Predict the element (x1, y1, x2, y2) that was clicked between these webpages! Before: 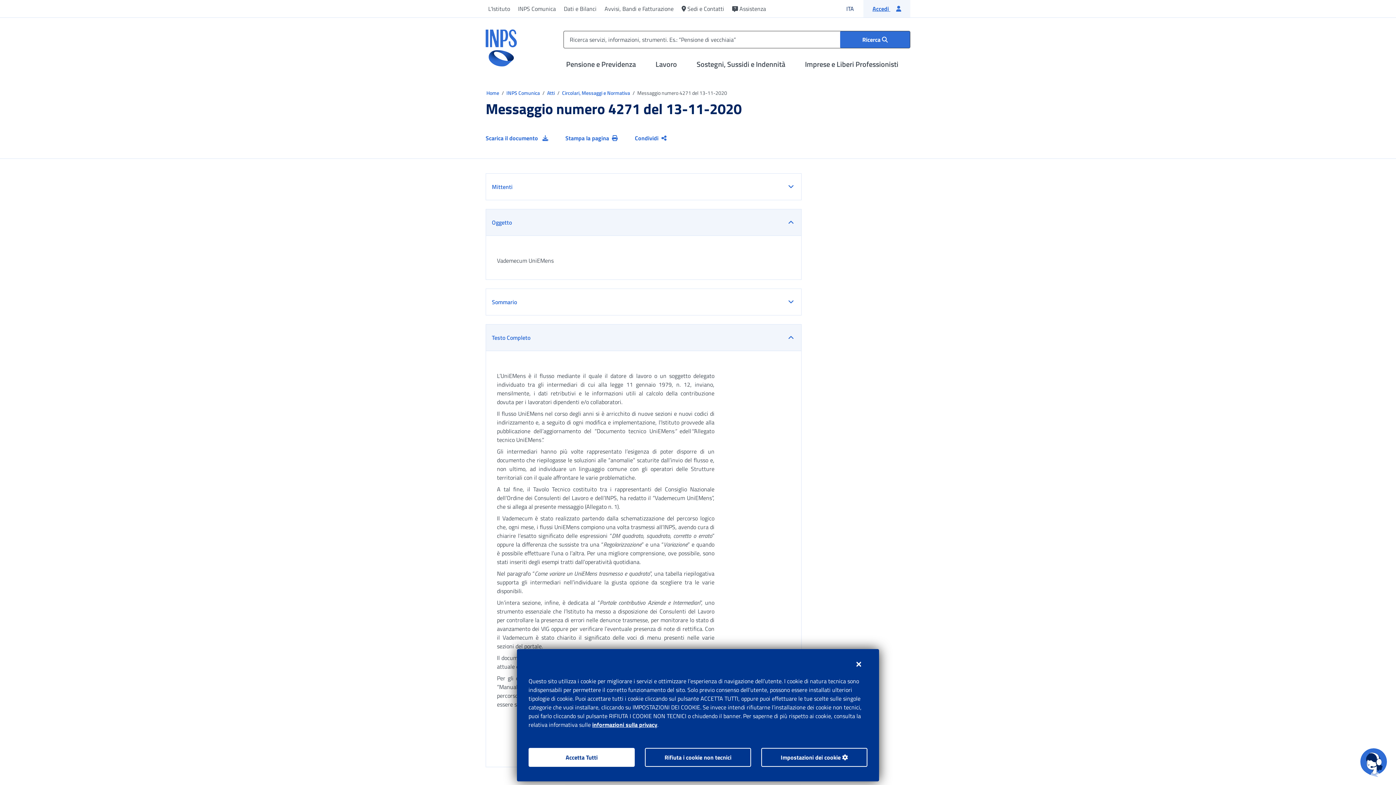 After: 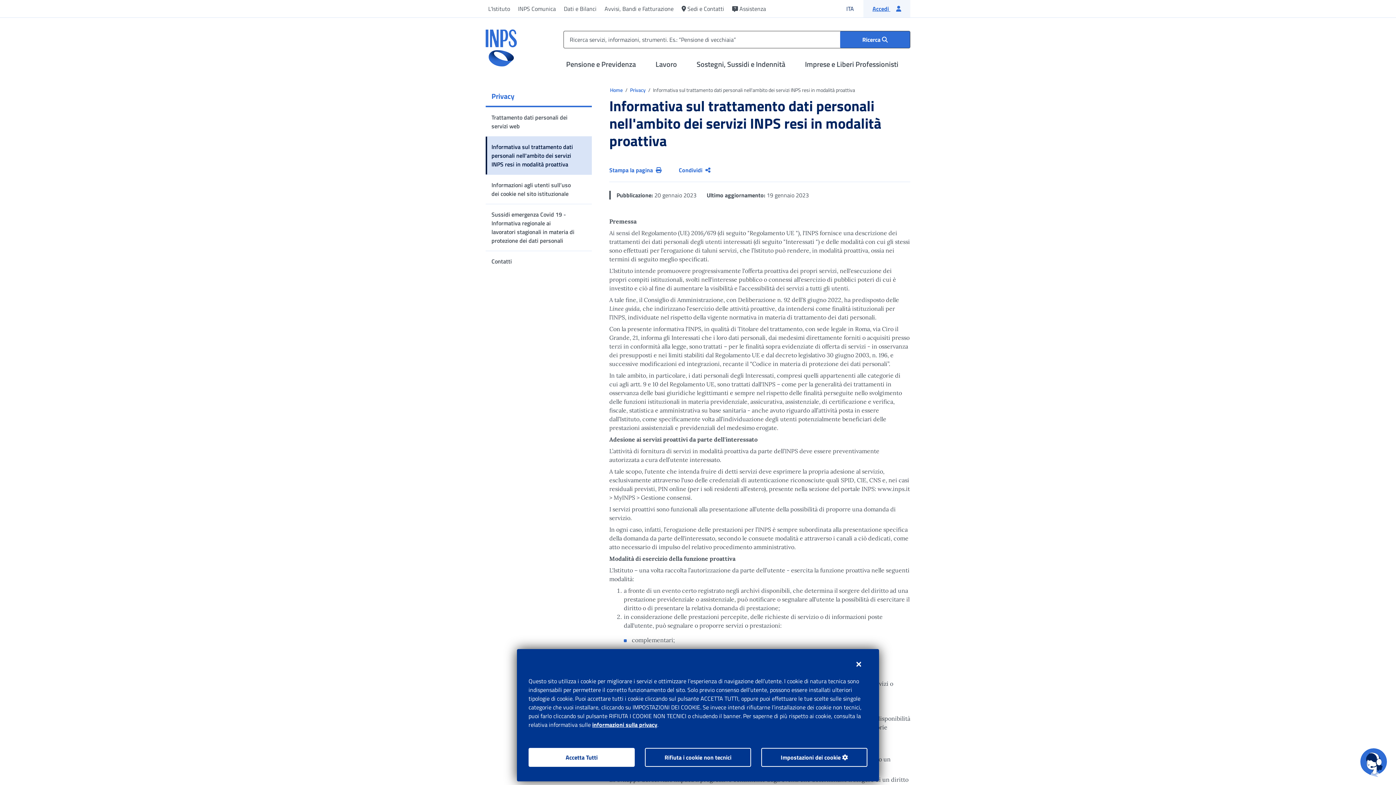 Action: label: informazioni sulla privacy bbox: (592, 720, 657, 729)